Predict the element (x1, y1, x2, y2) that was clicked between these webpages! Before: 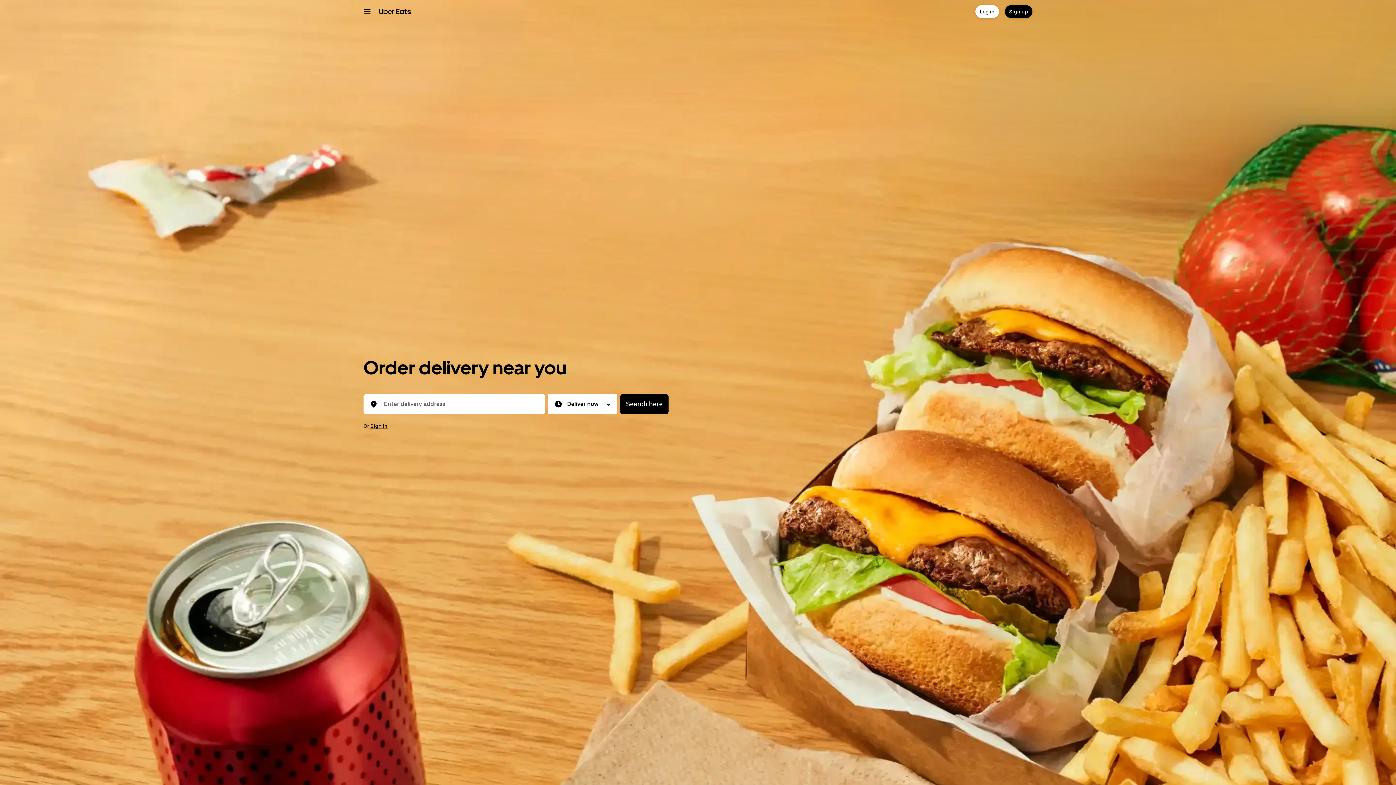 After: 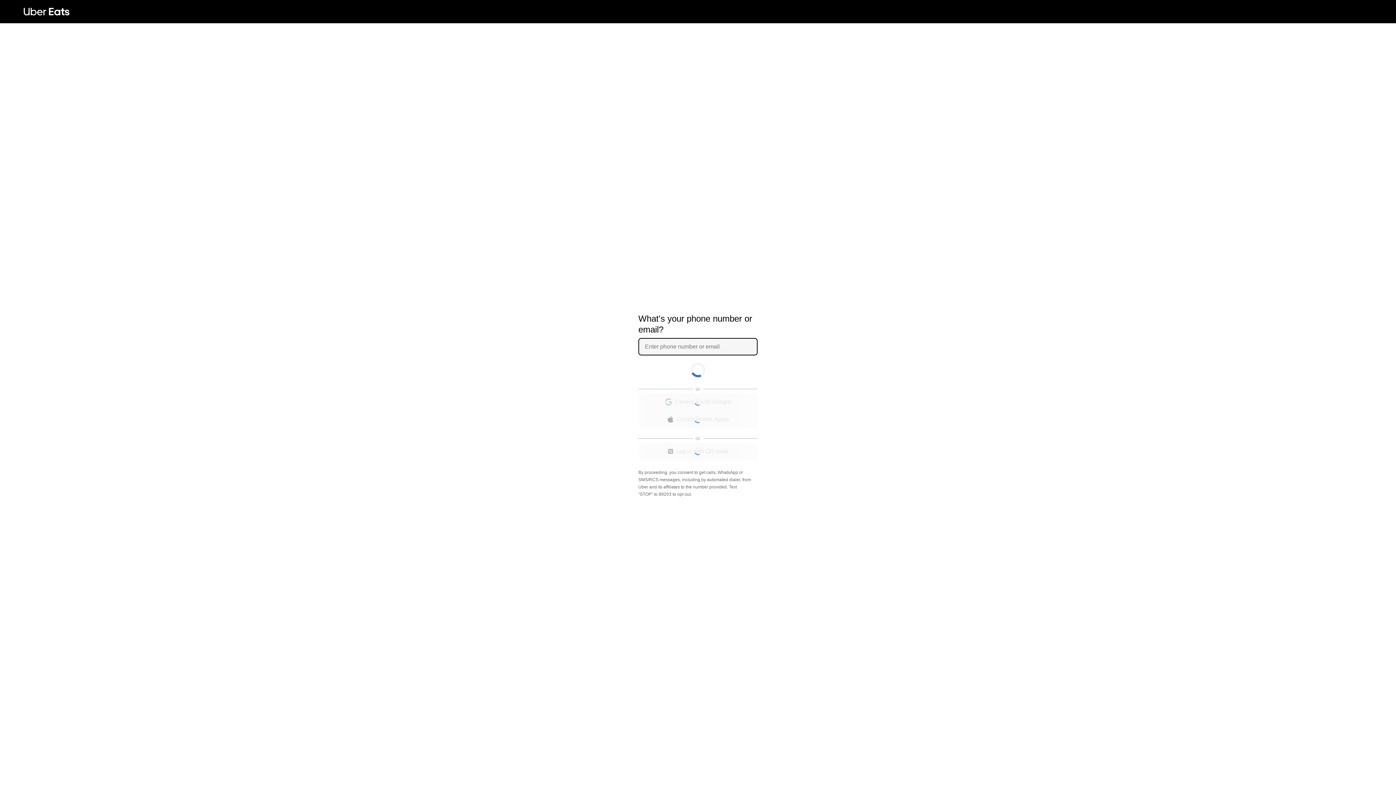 Action: label: Log in bbox: (975, 5, 999, 18)